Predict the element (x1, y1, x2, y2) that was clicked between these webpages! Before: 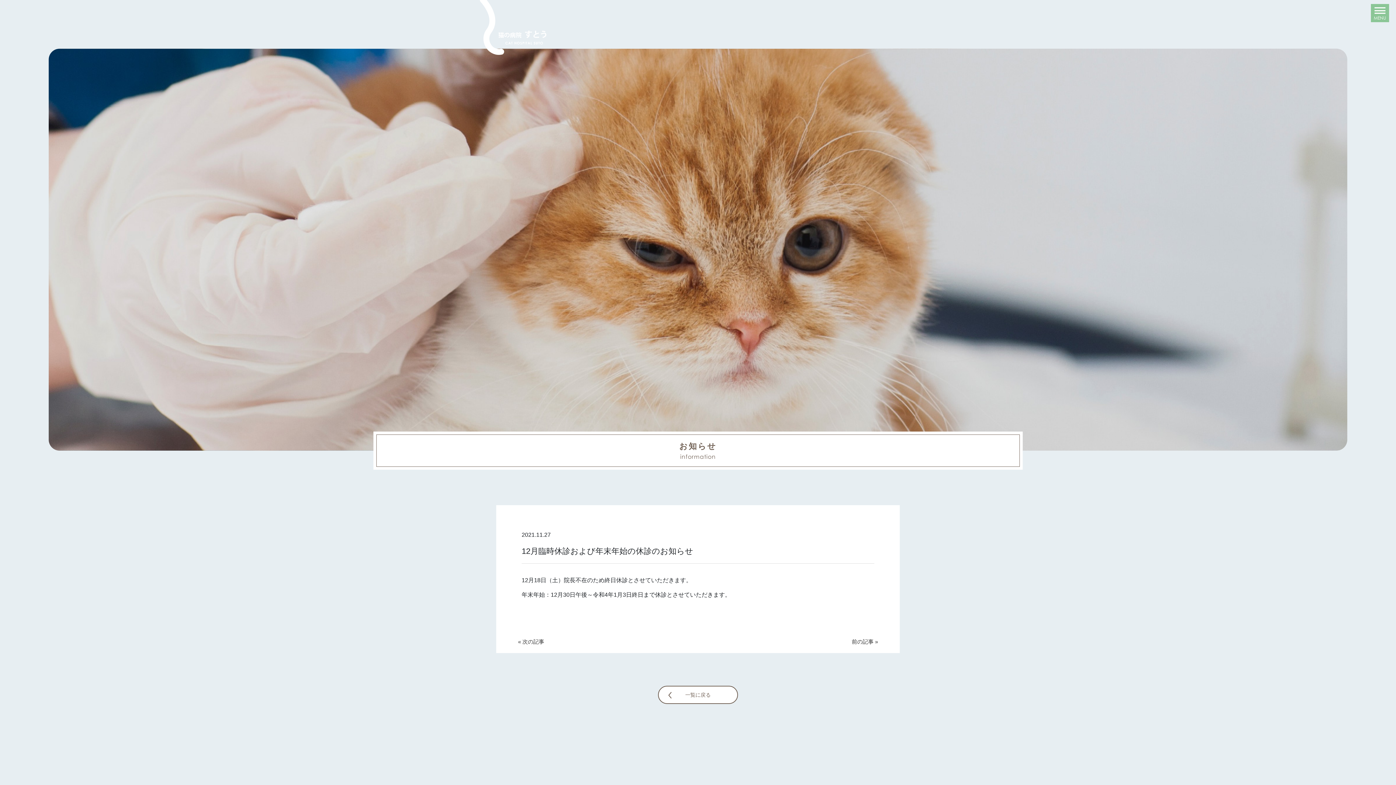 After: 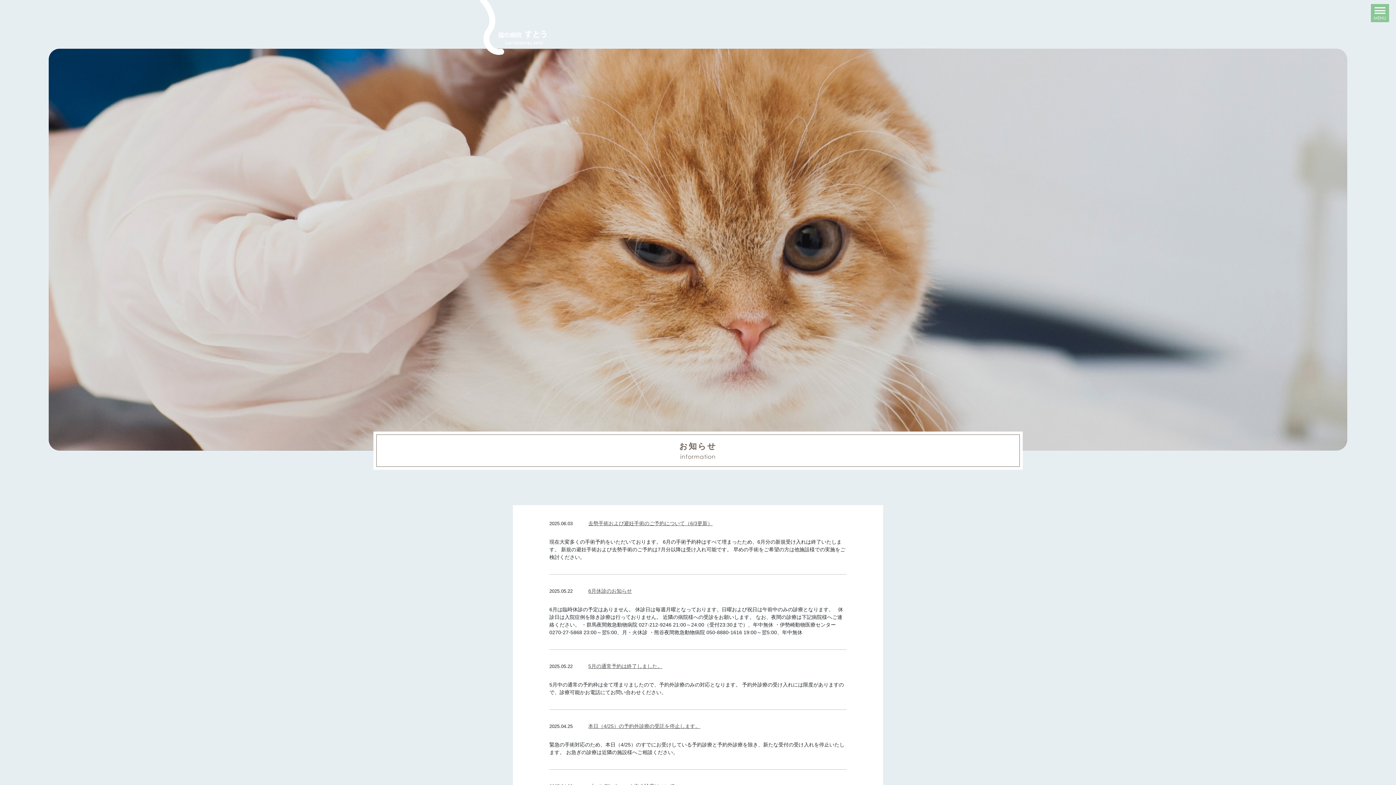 Action: label: 一覧に戻る bbox: (658, 686, 738, 704)